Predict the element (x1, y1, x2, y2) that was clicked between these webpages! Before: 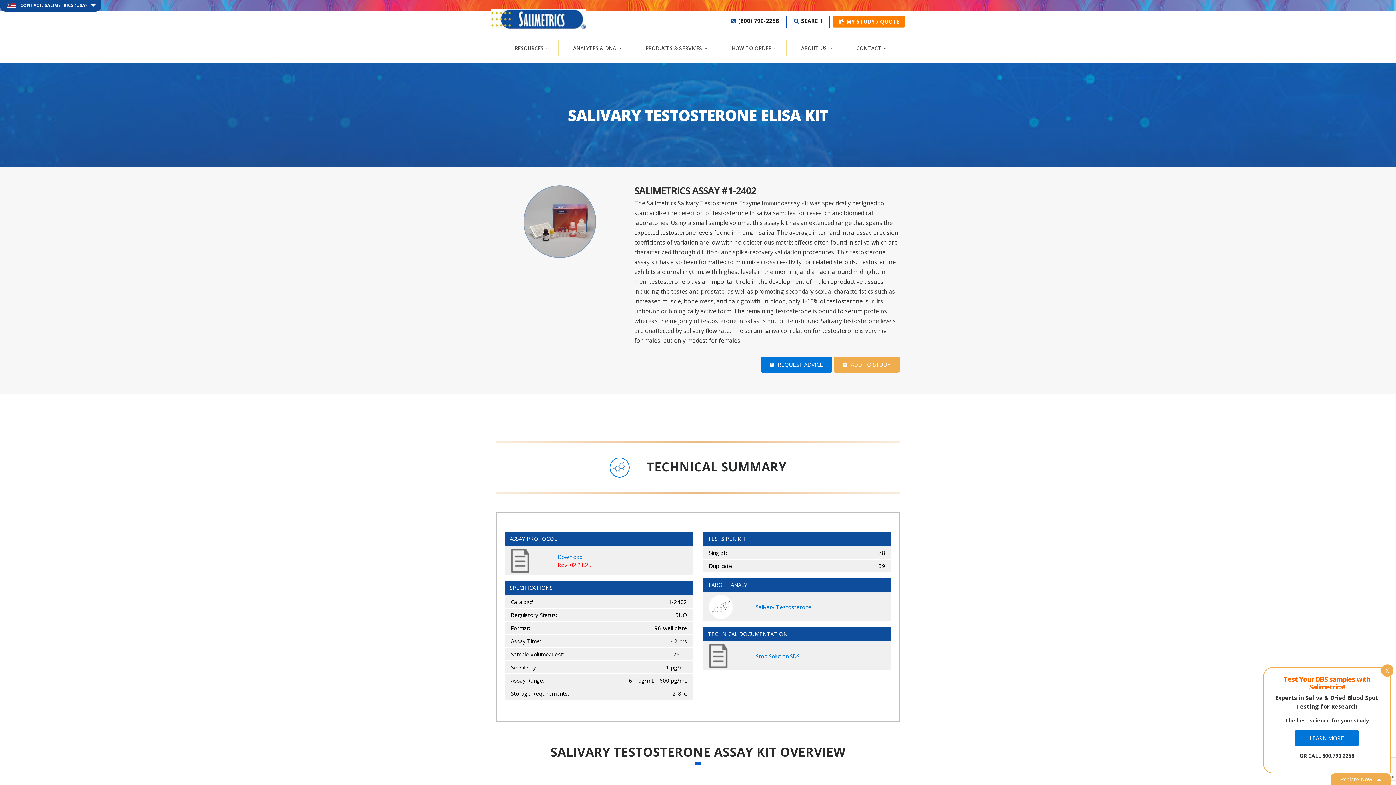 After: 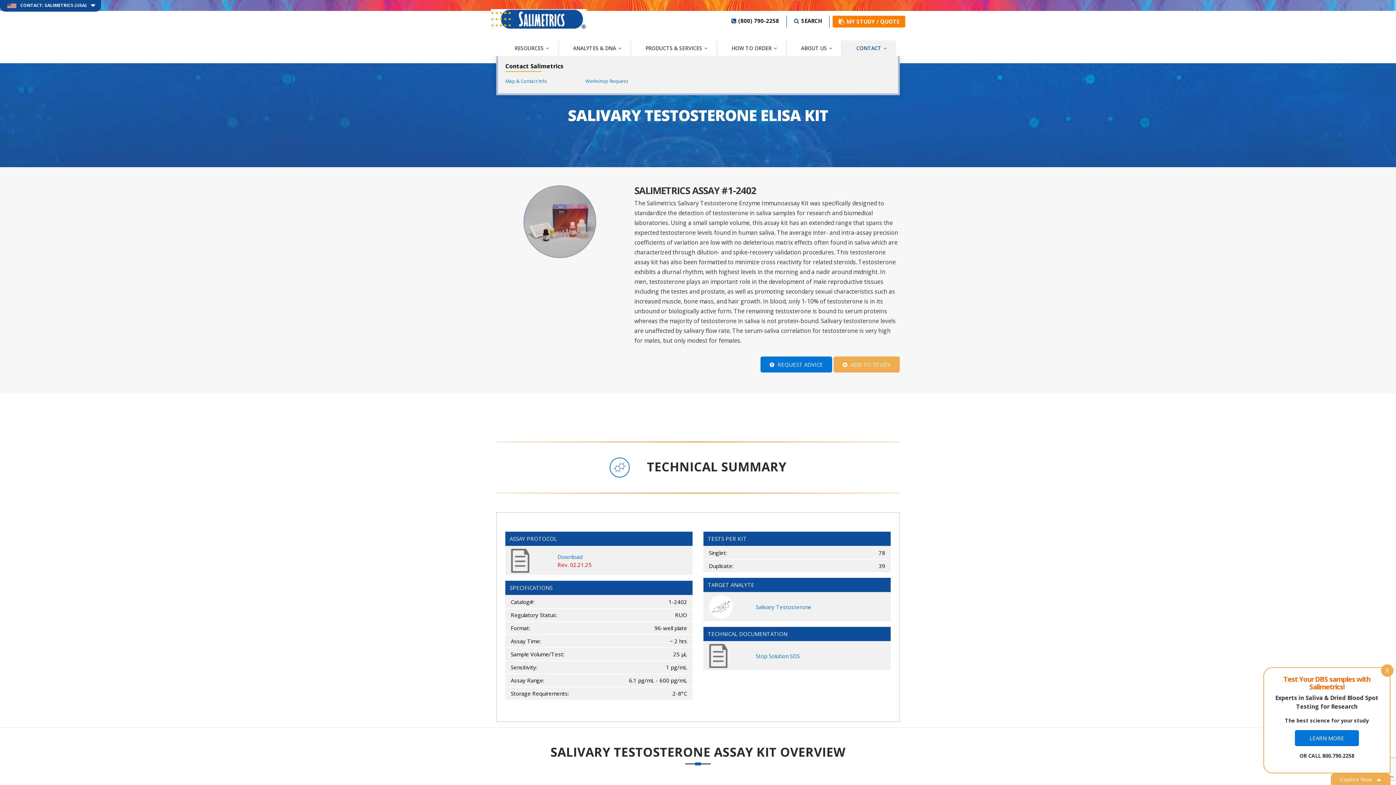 Action: bbox: (841, 40, 896, 55) label: CONTACT